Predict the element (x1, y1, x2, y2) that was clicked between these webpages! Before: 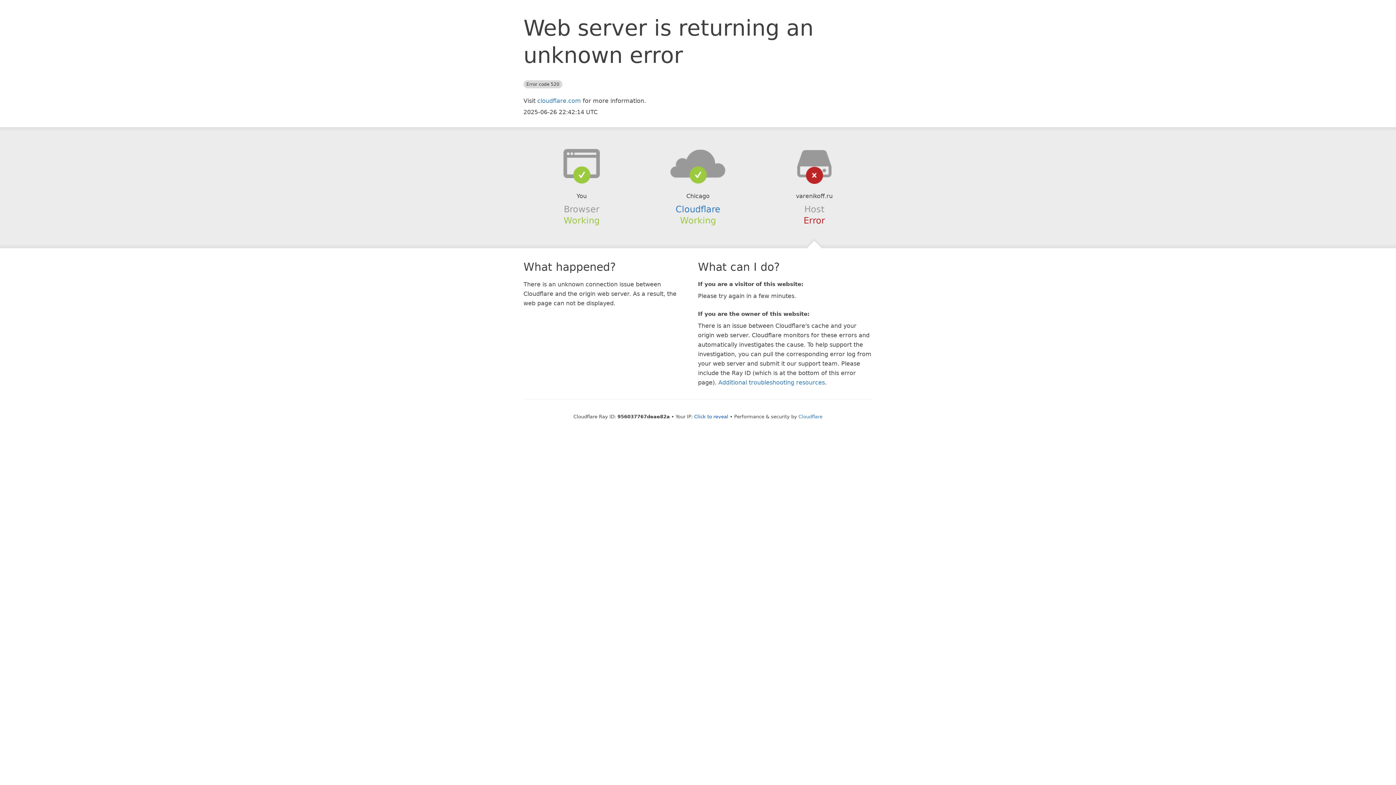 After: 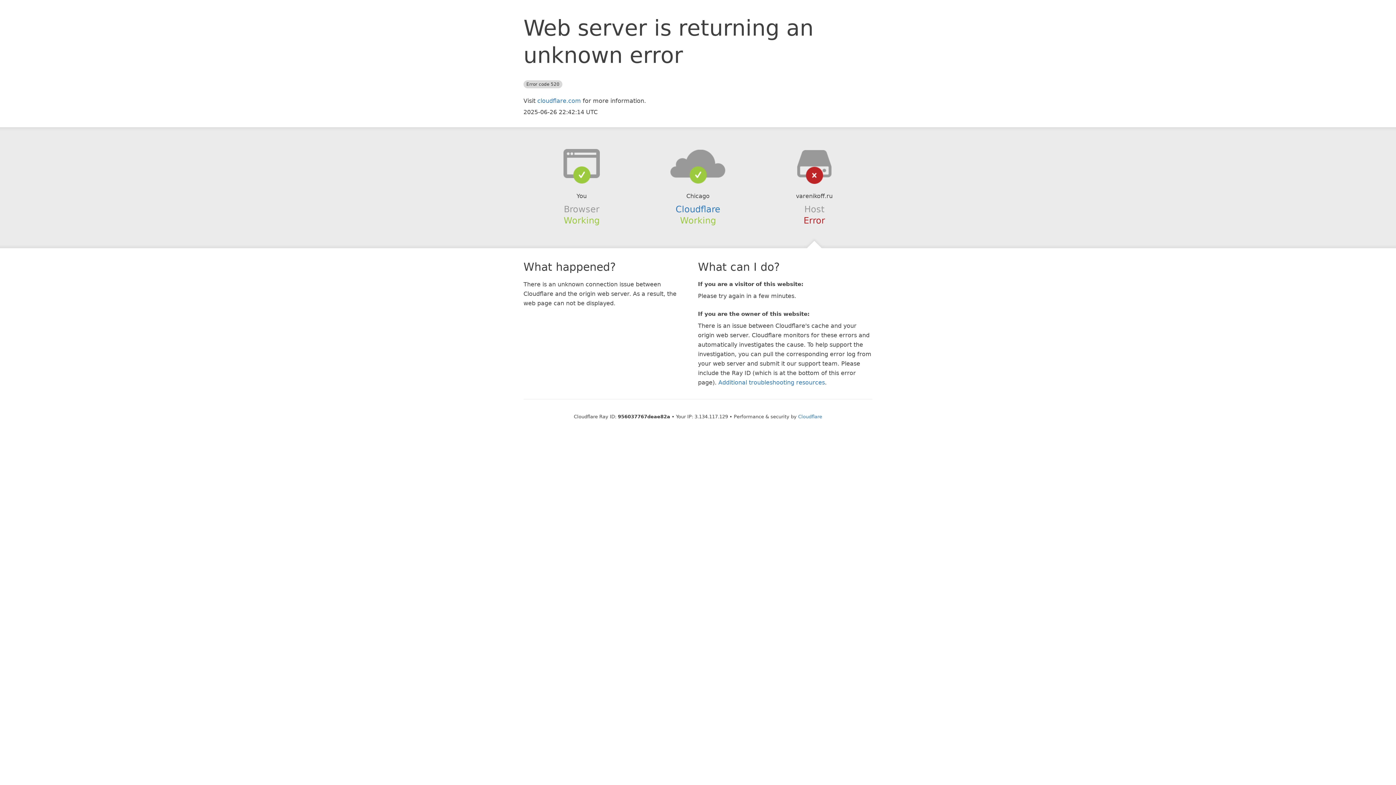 Action: bbox: (694, 414, 728, 419) label: Click to reveal